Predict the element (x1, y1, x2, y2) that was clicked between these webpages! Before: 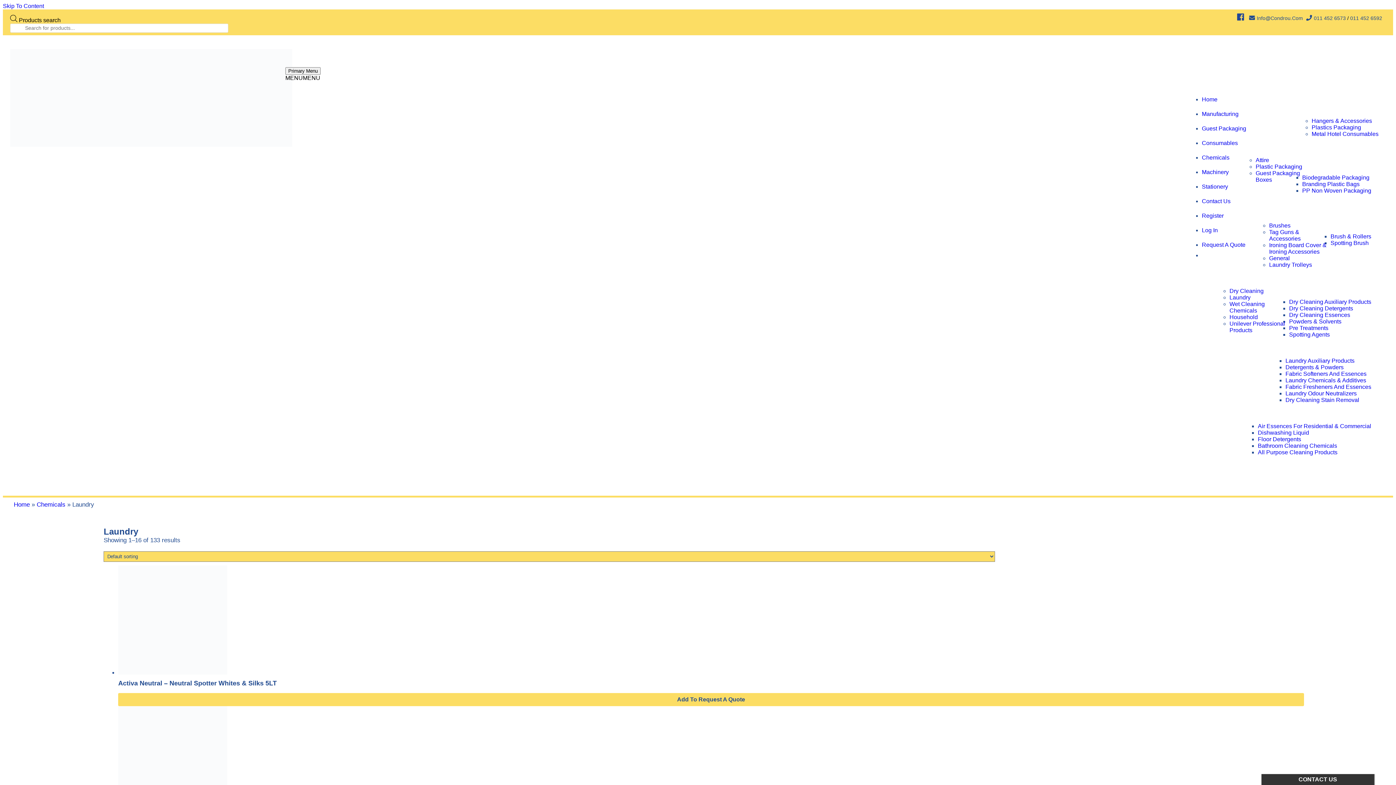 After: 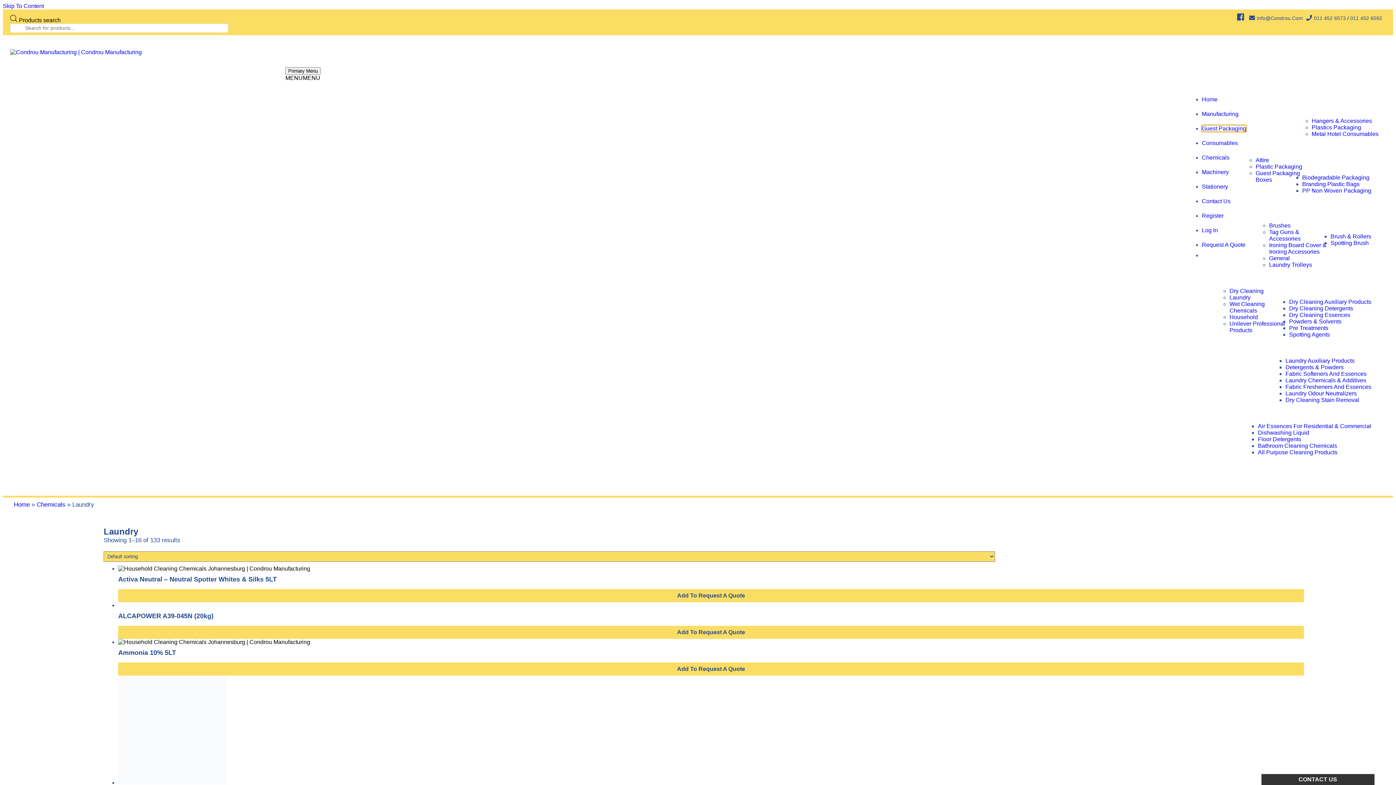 Action: label: Guest Packaging bbox: (1202, 125, 1246, 131)